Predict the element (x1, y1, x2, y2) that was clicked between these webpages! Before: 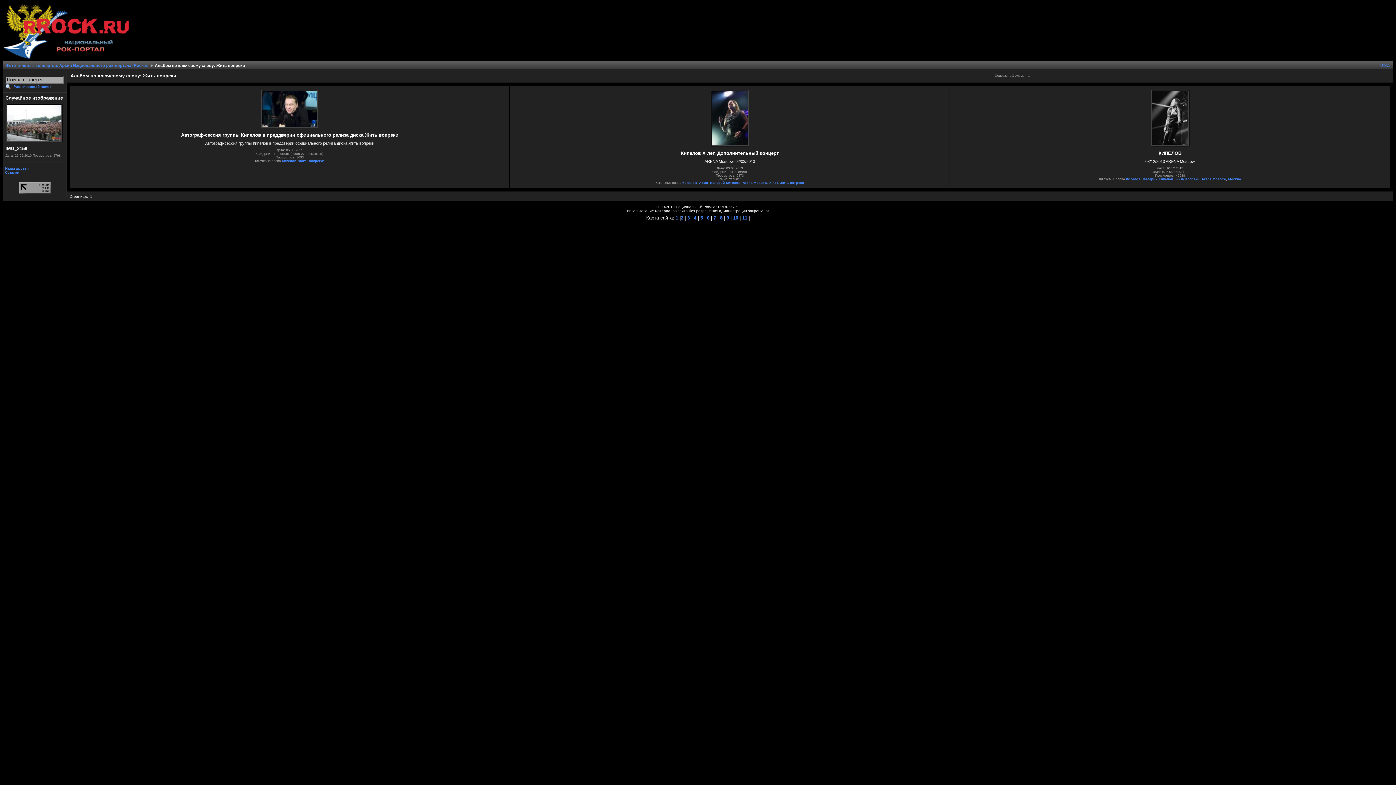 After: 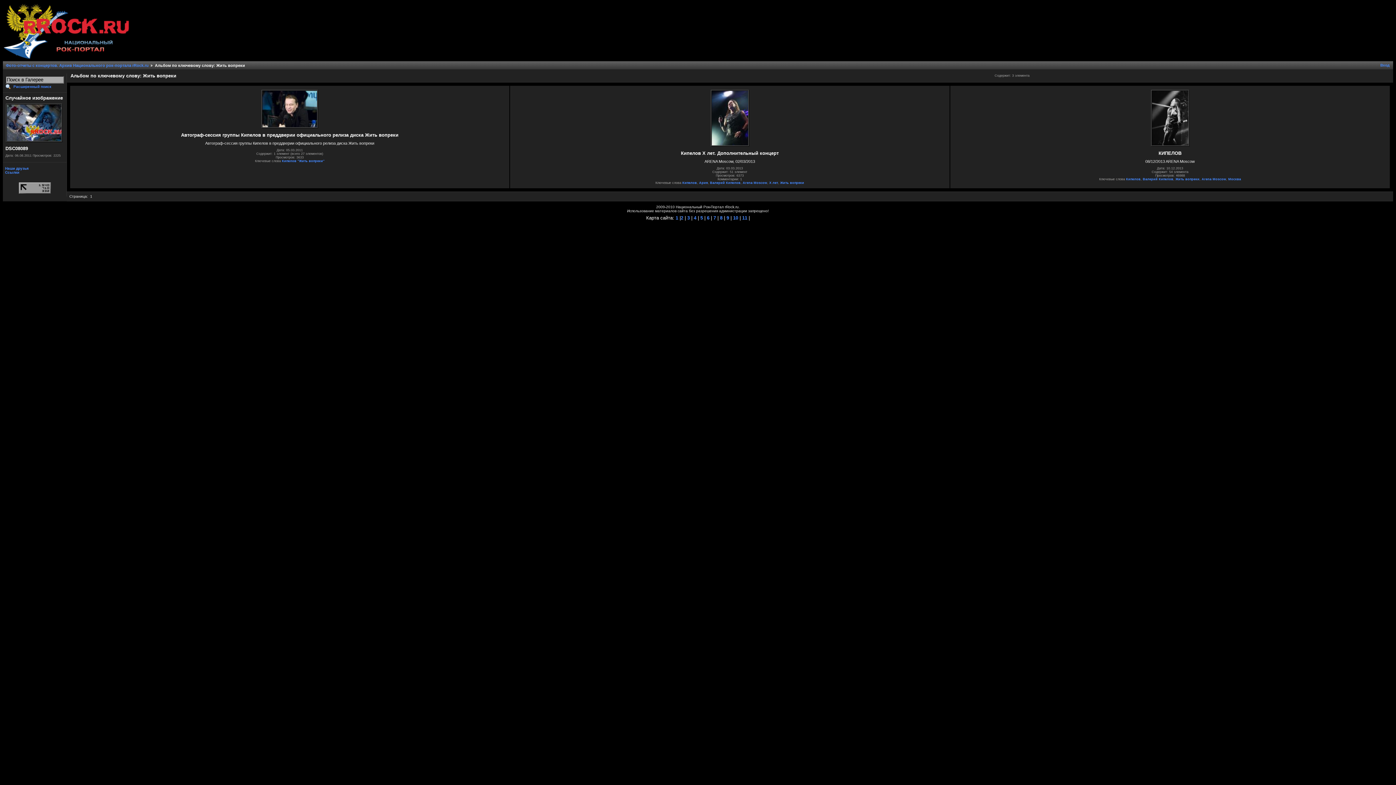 Action: bbox: (780, 181, 804, 184) label: Жить вопреки